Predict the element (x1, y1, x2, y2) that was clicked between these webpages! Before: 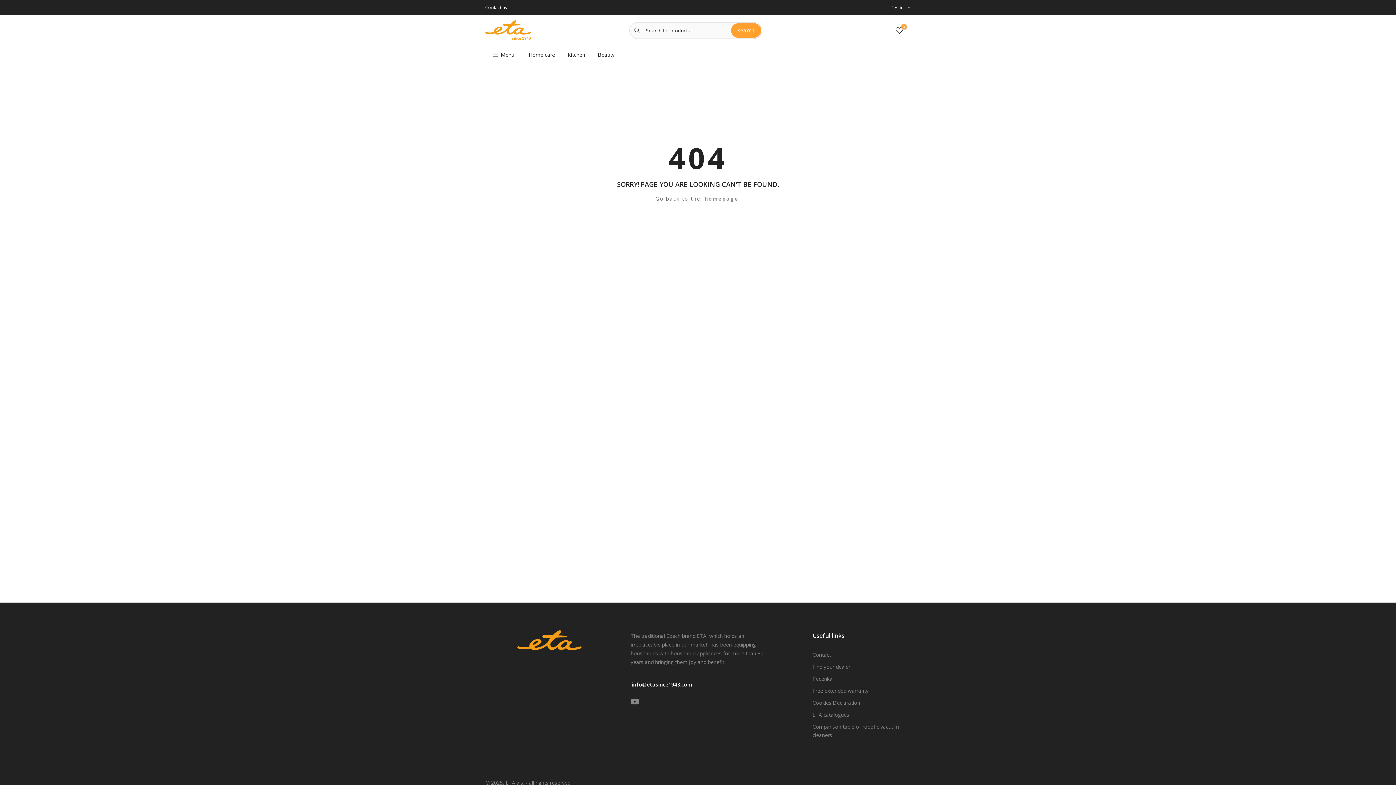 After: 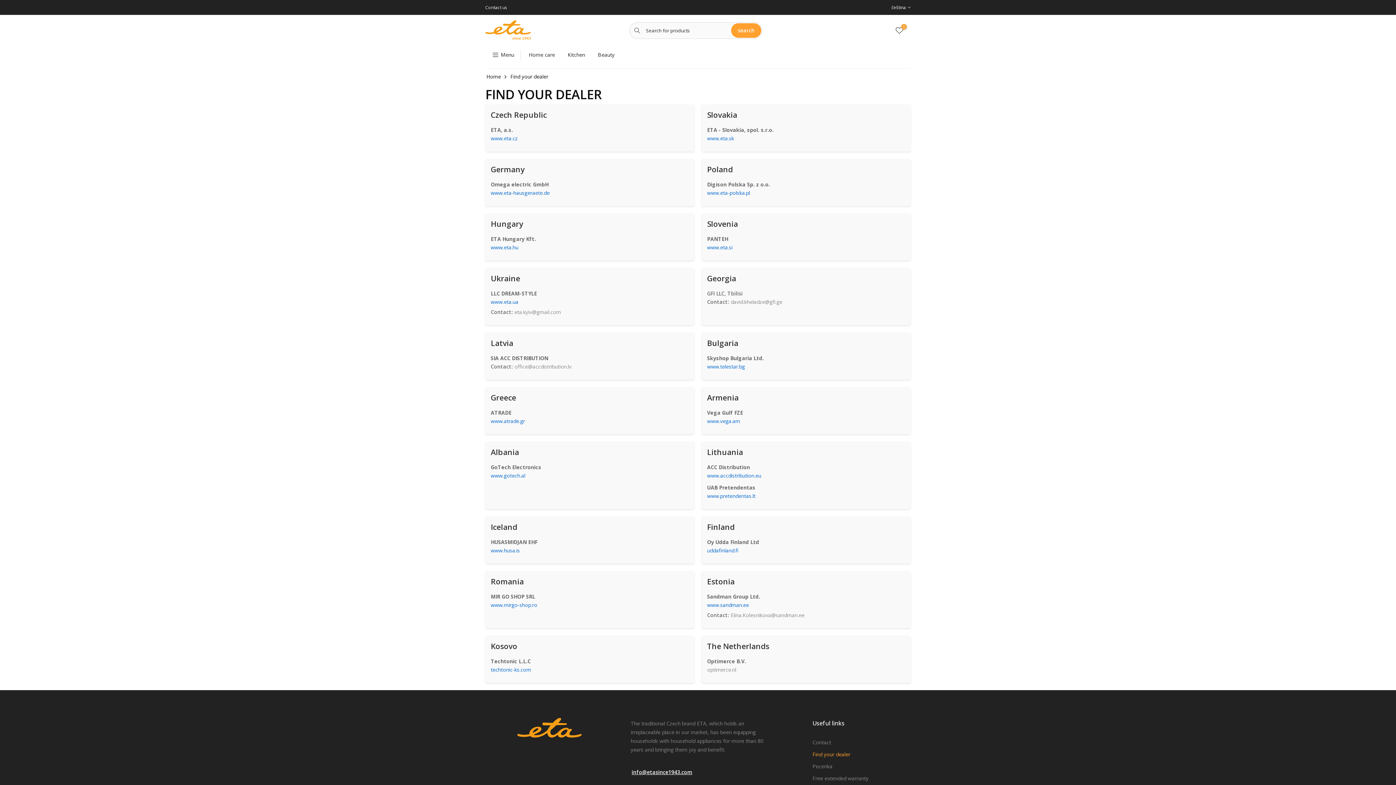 Action: bbox: (812, 663, 850, 670) label: Find your dealer